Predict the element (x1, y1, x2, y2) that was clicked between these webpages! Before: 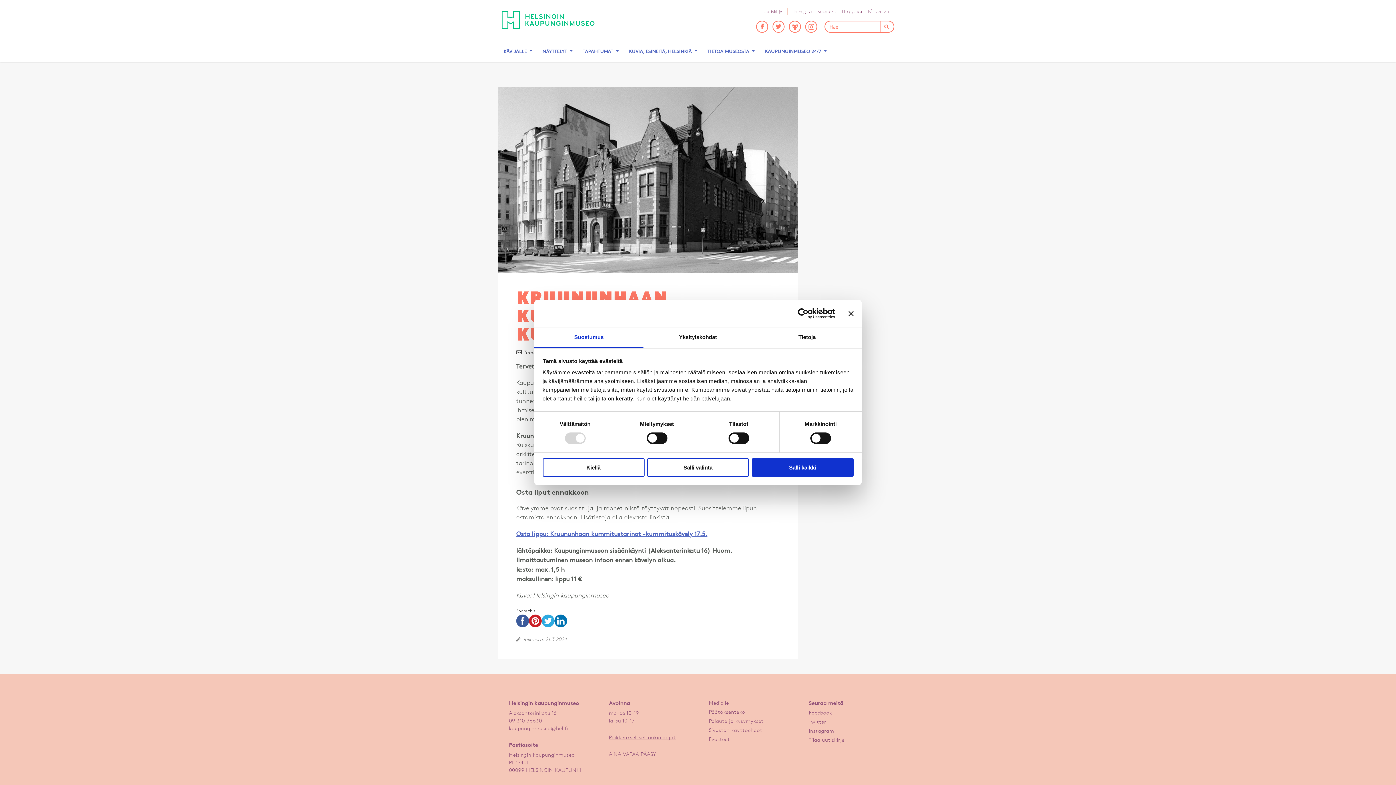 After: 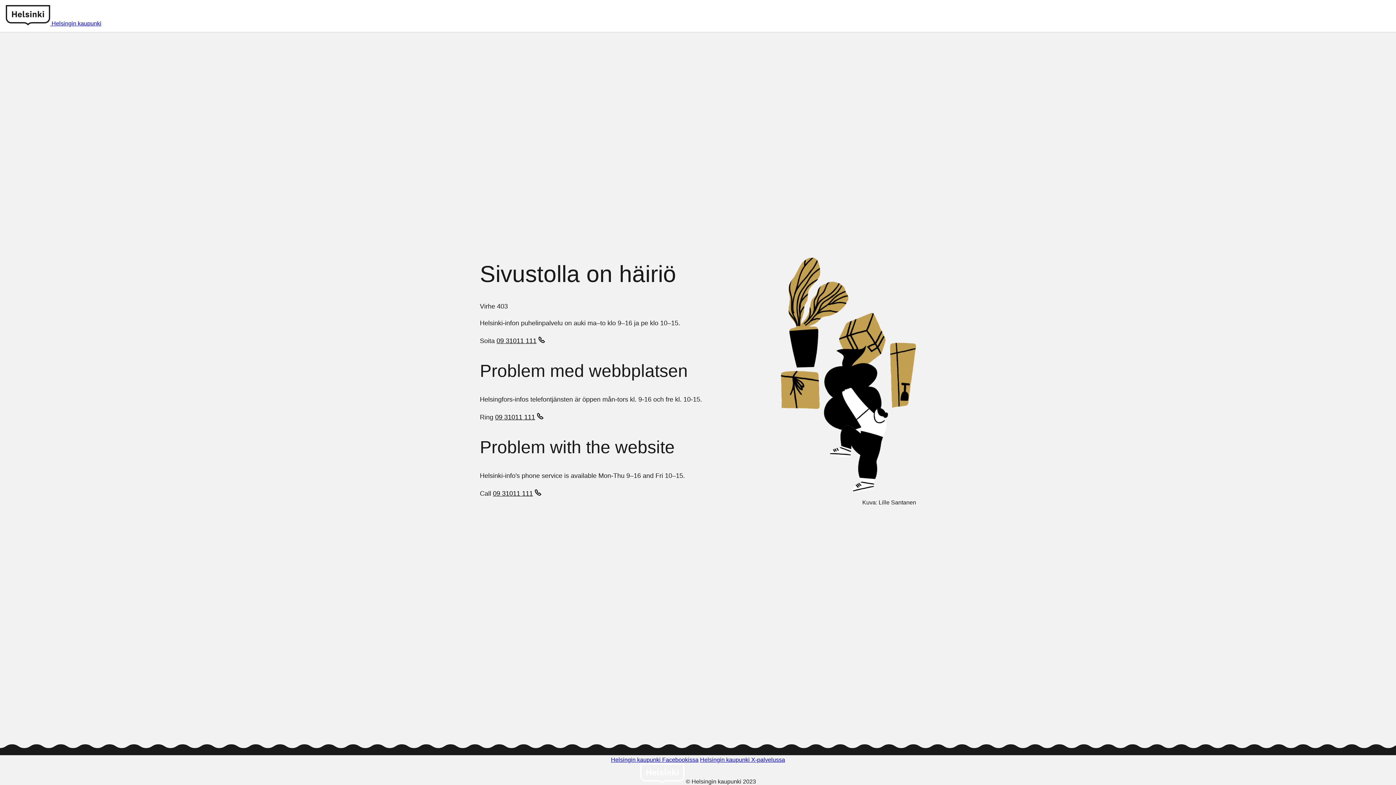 Action: bbox: (709, 708, 787, 717) label: Päätöksenteko